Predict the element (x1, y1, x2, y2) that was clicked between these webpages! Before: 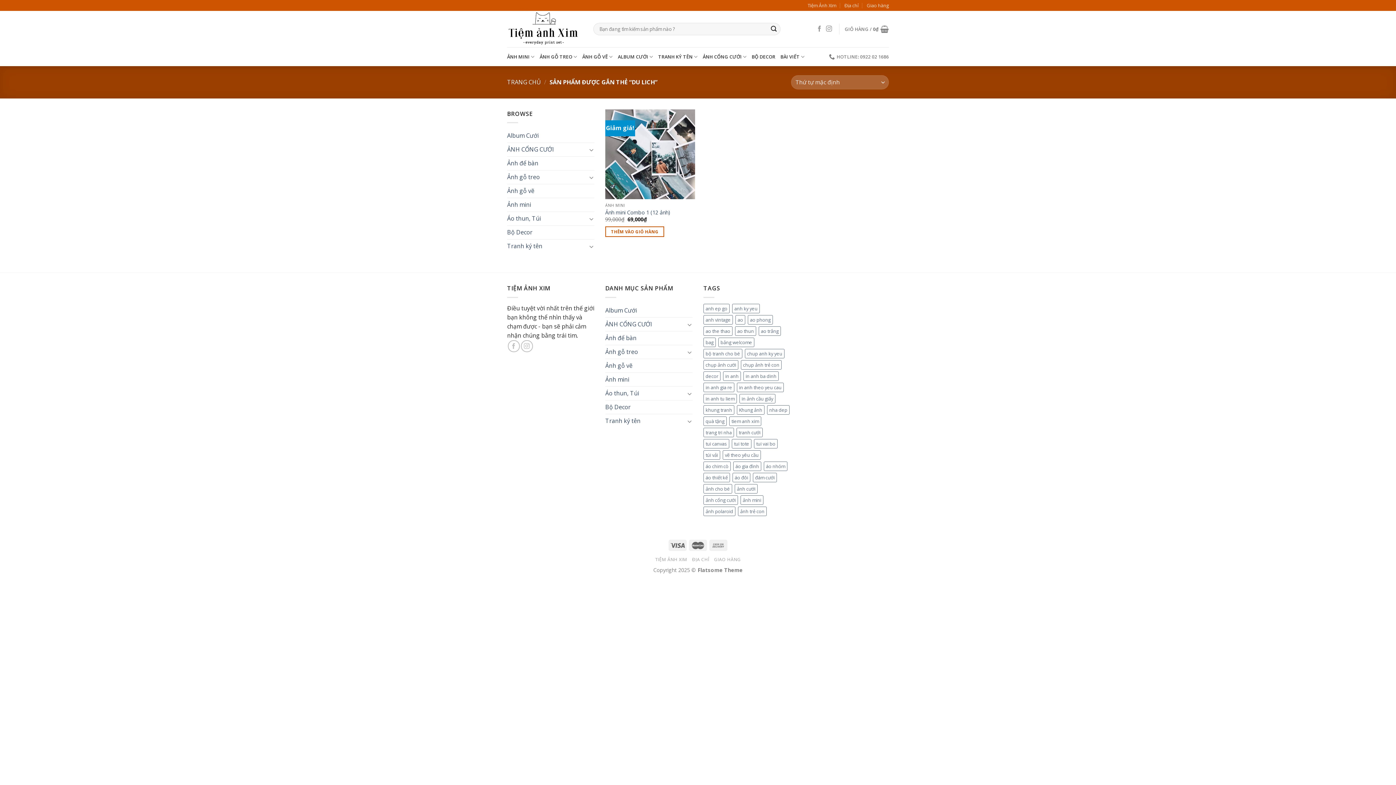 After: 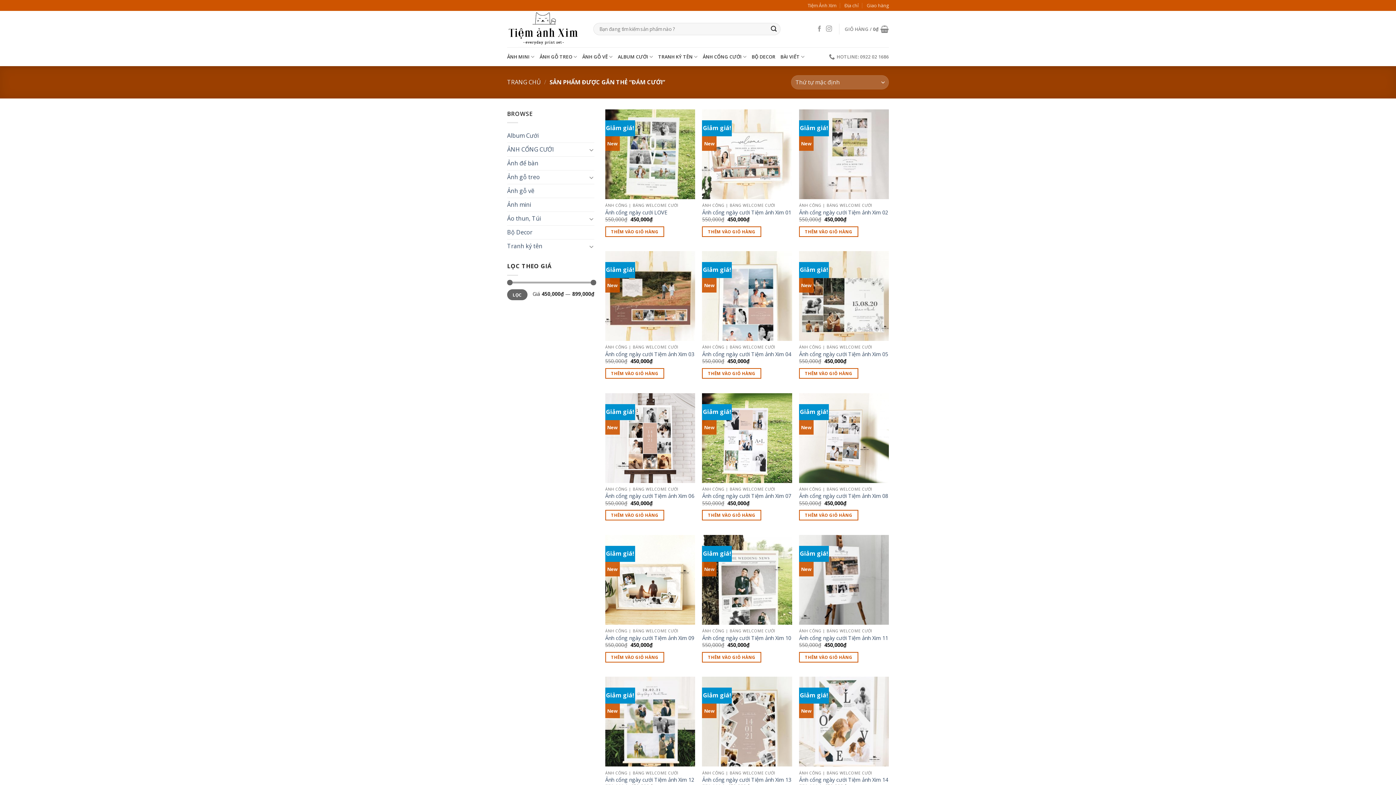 Action: bbox: (753, 473, 777, 482) label: đám cưới (27 sản phẩm)